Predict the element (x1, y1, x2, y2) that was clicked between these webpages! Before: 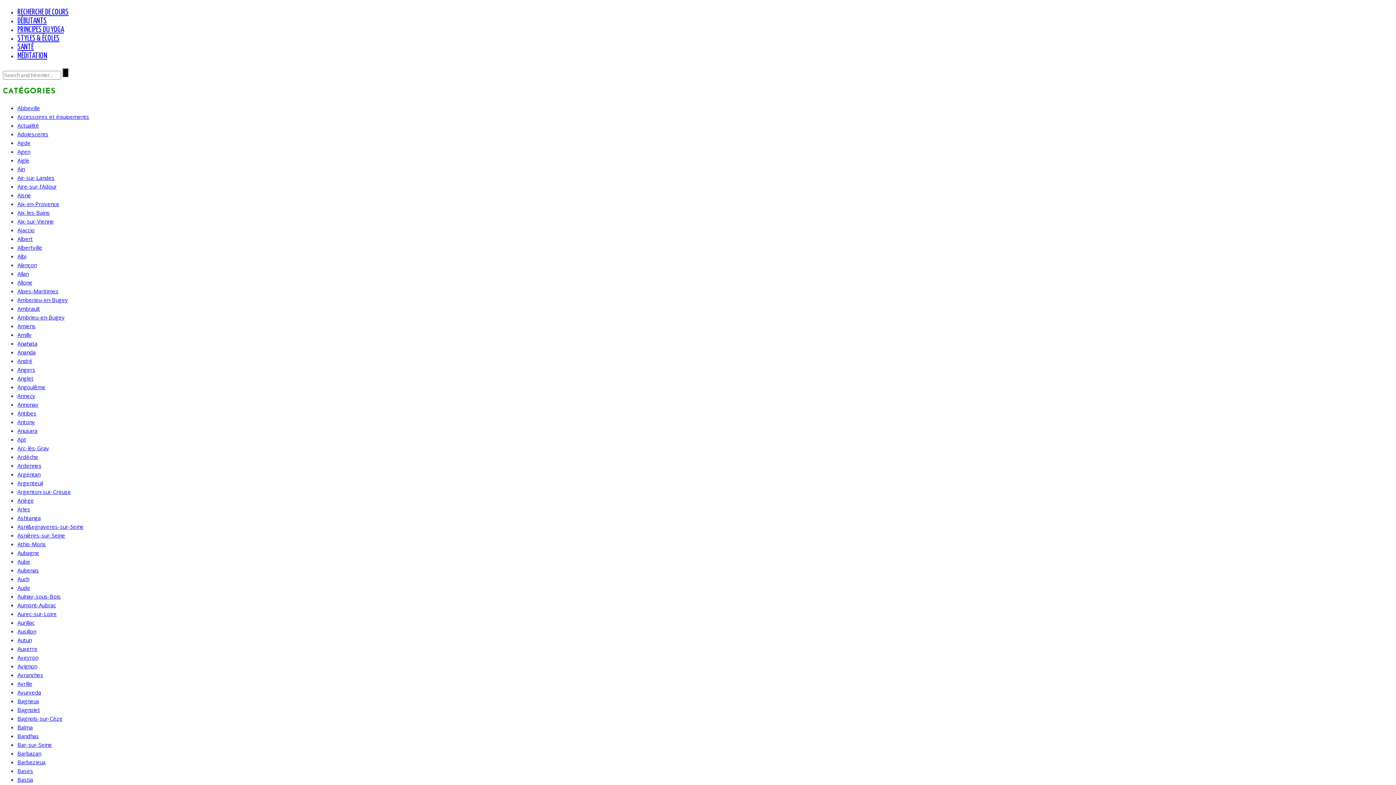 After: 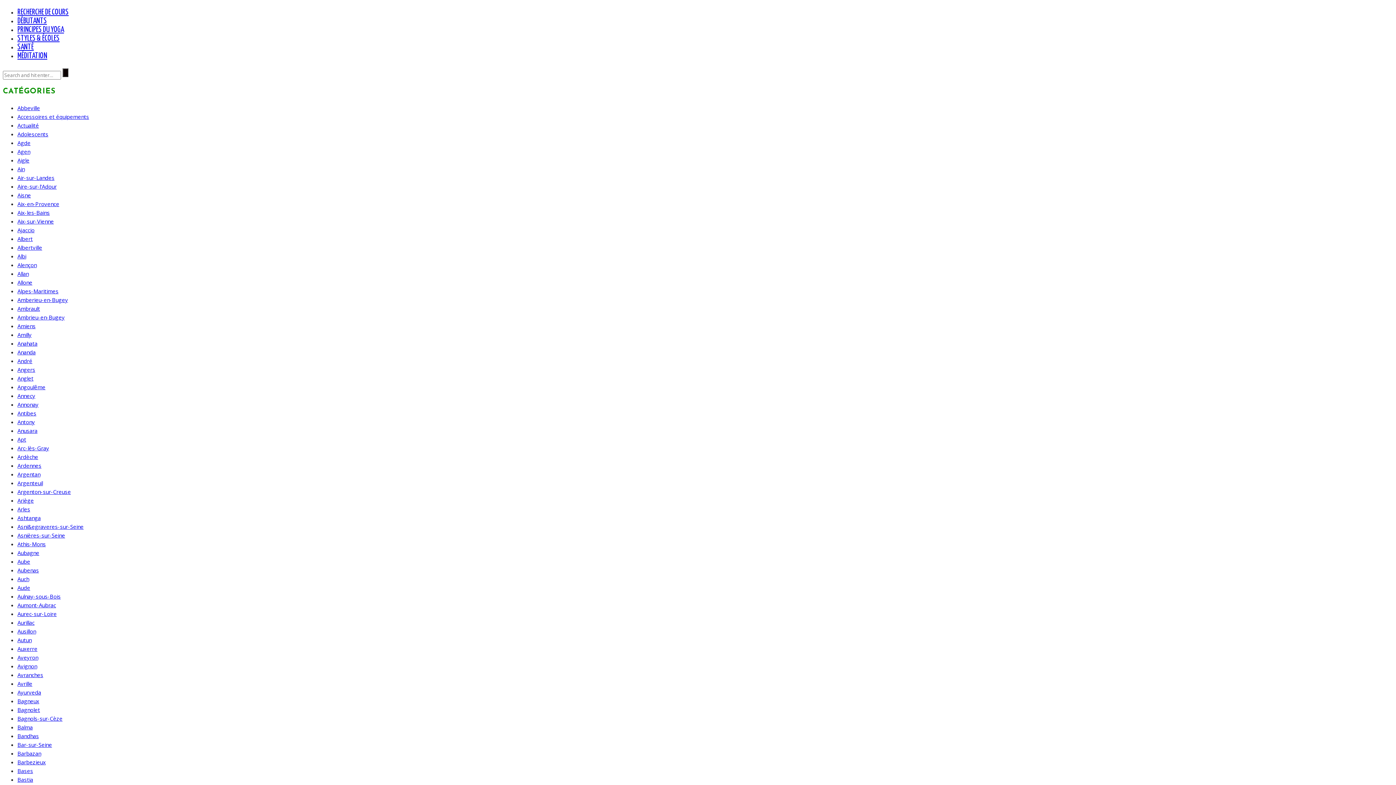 Action: bbox: (17, 401, 38, 408) label: Annonay